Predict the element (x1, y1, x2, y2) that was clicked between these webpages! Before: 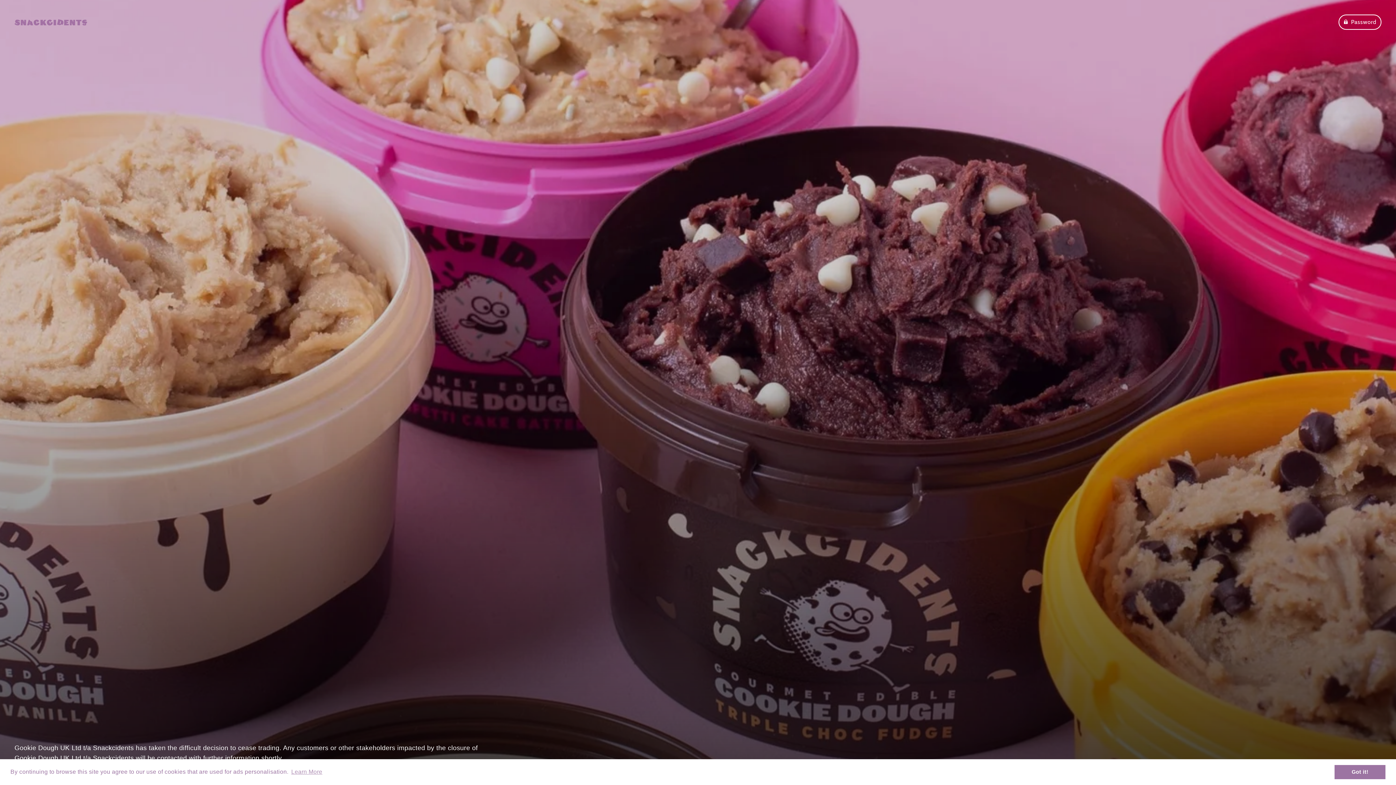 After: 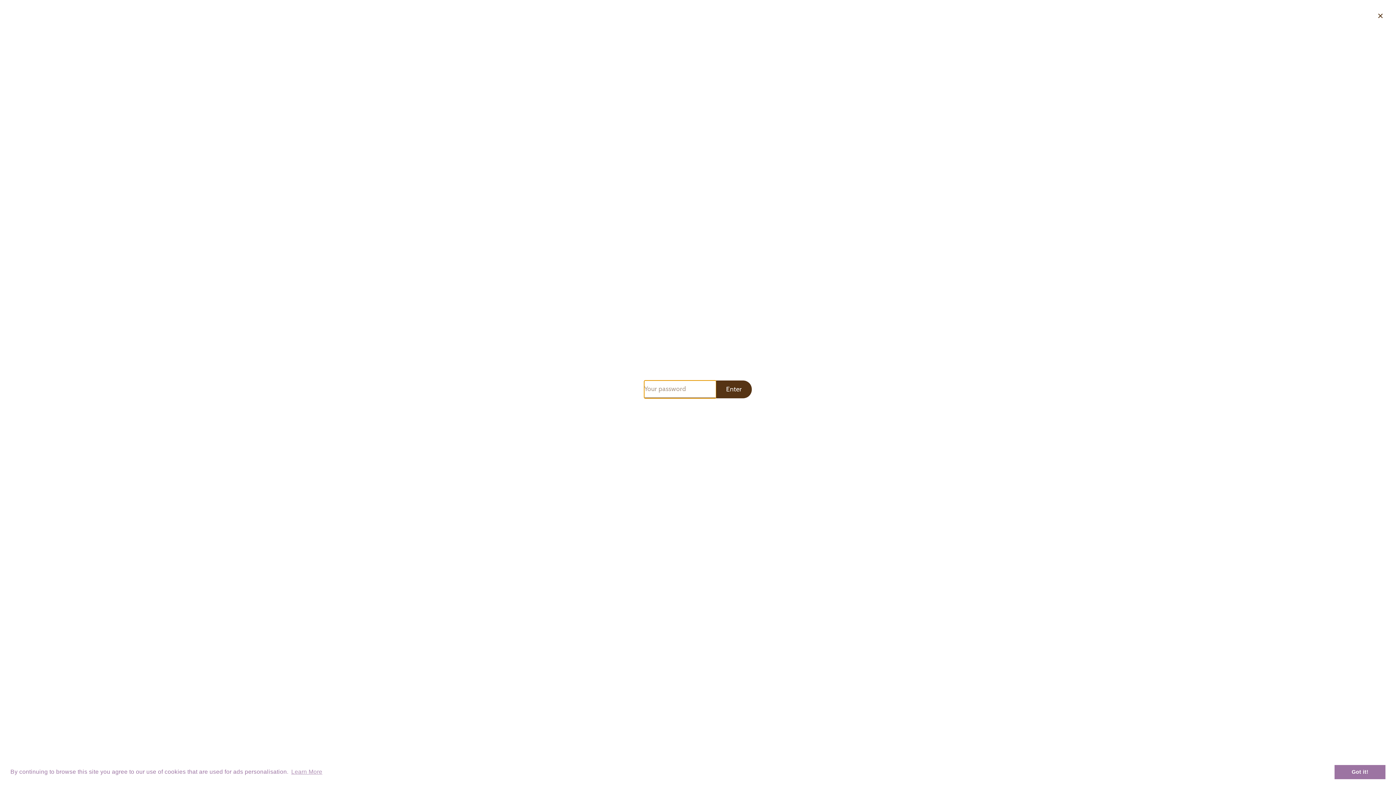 Action: label:  Password bbox: (1338, 14, 1381, 29)